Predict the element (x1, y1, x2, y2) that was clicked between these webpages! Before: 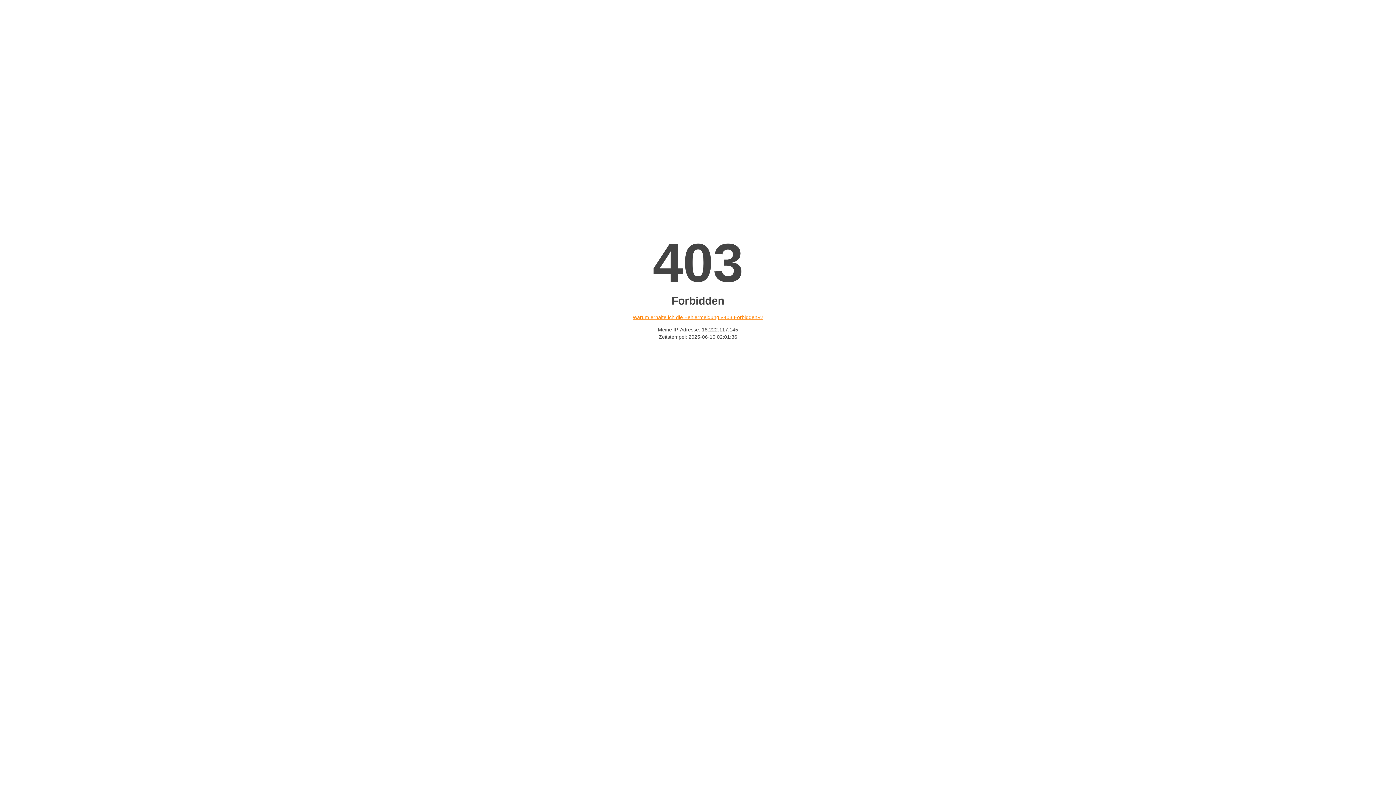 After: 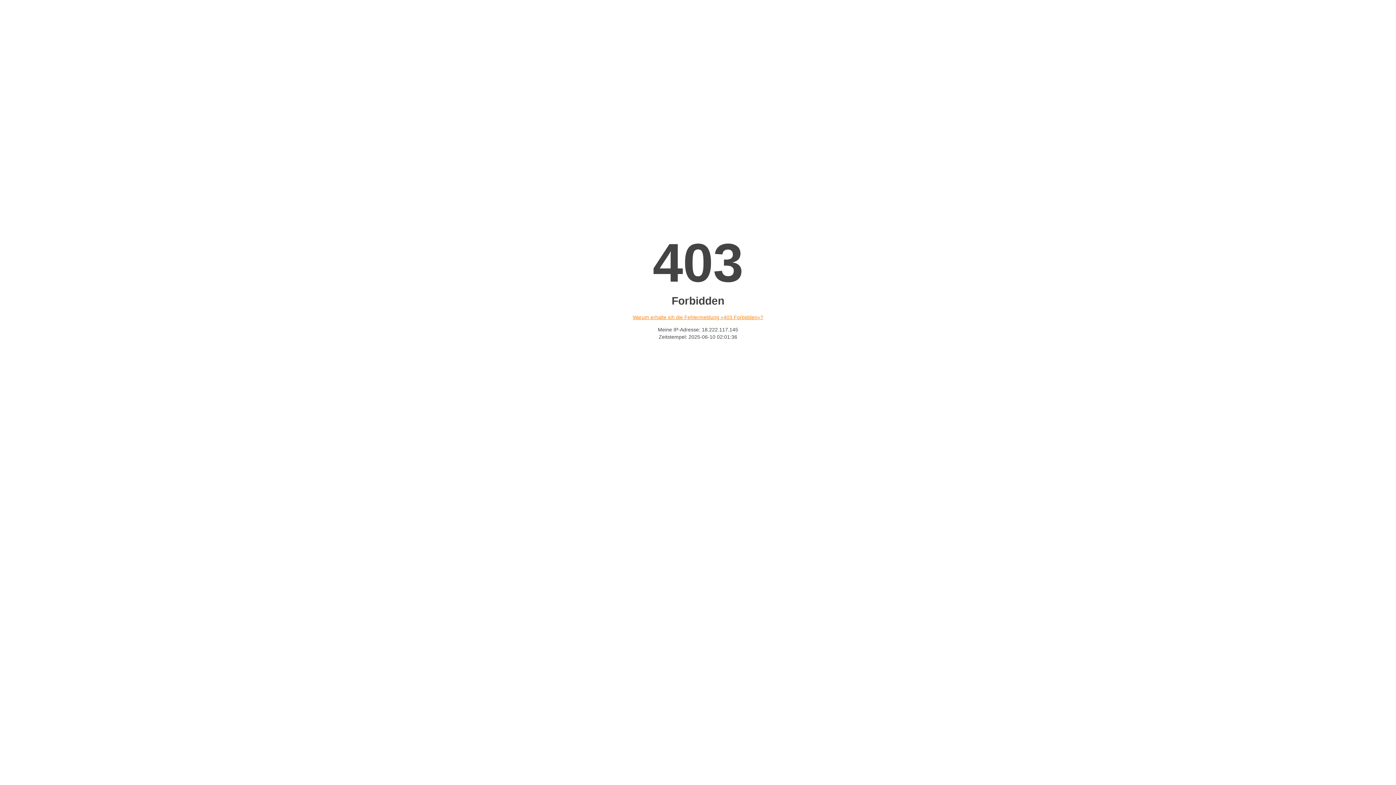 Action: bbox: (632, 314, 763, 320) label: Warum erhalte ich die Fehlermeldung «403 Forbidden»?